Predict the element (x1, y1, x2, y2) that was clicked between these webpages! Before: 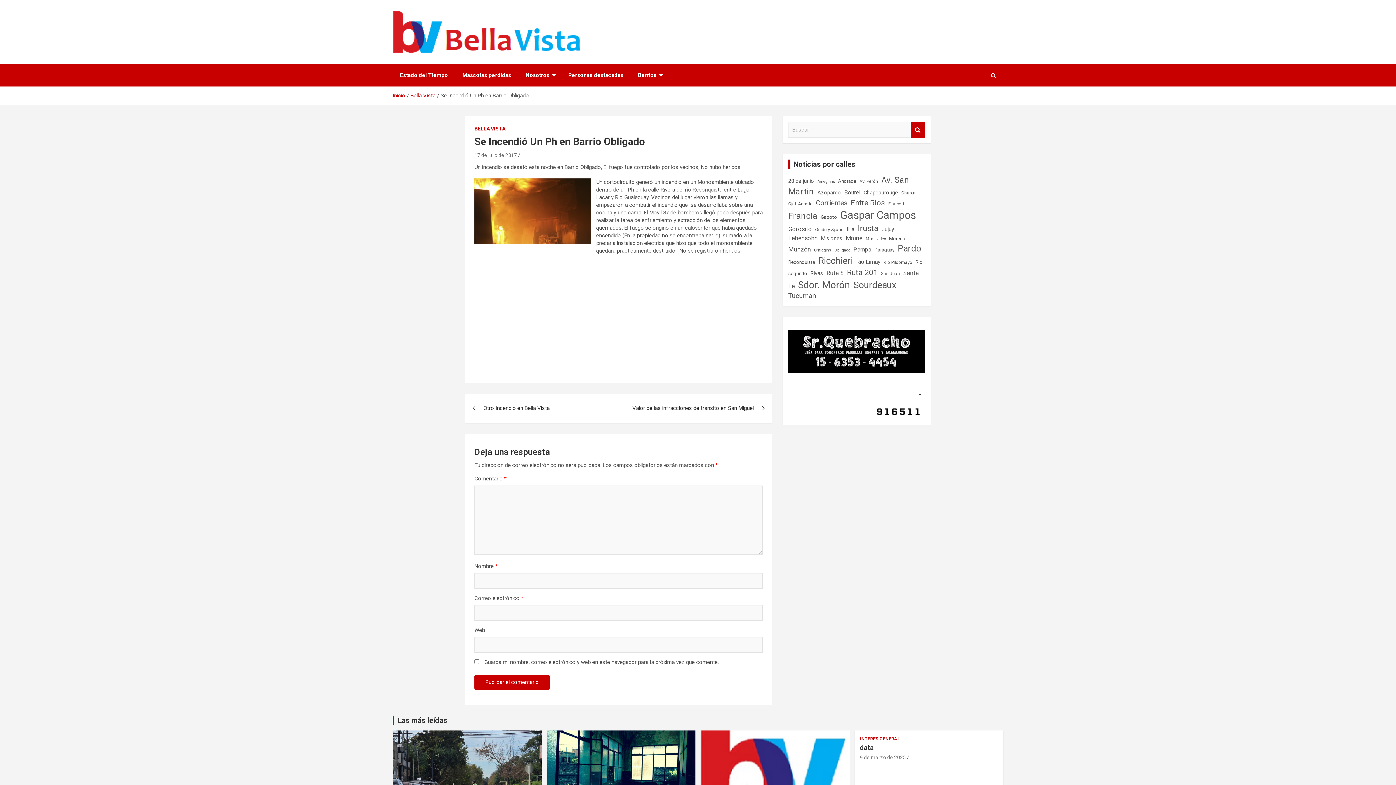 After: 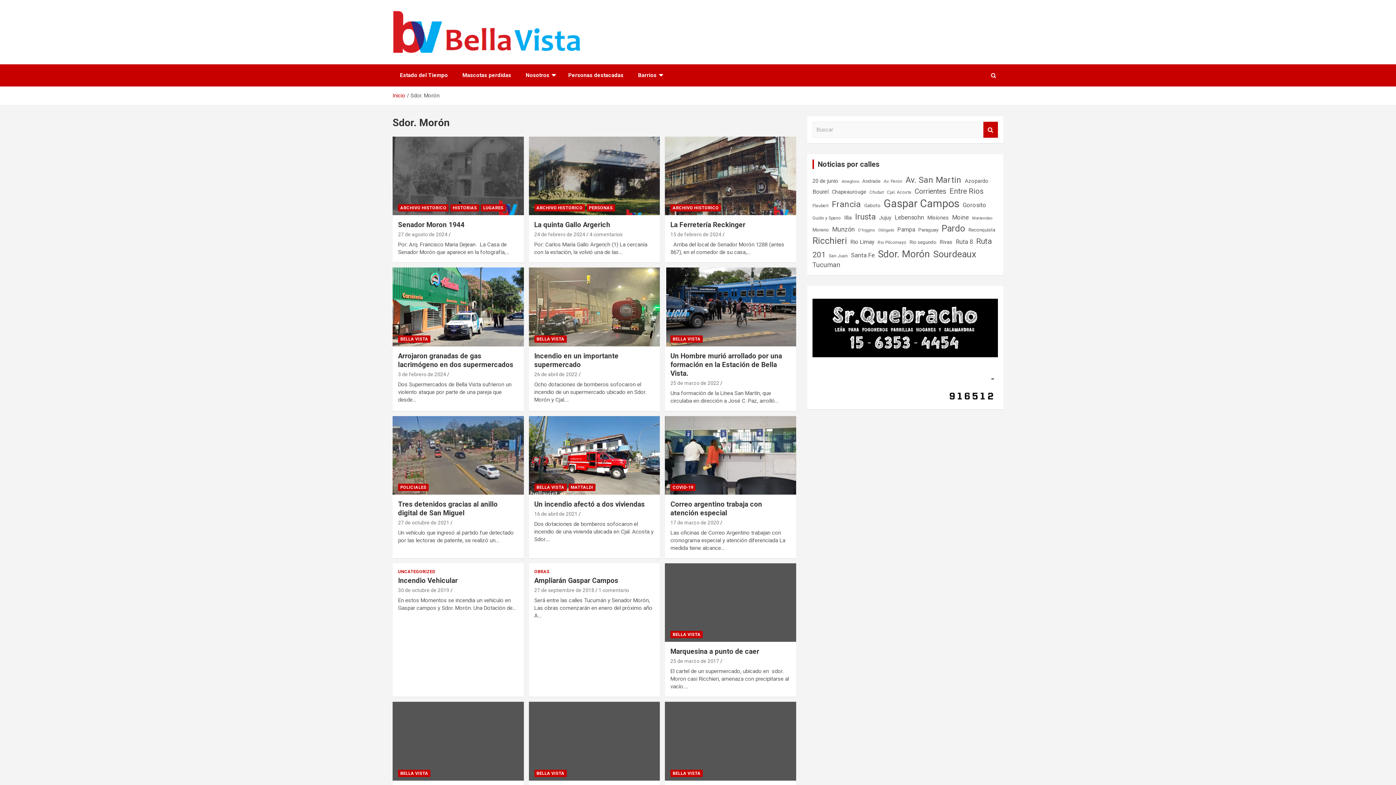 Action: label: Sdor. Morón (27 elementos) bbox: (798, 275, 850, 294)